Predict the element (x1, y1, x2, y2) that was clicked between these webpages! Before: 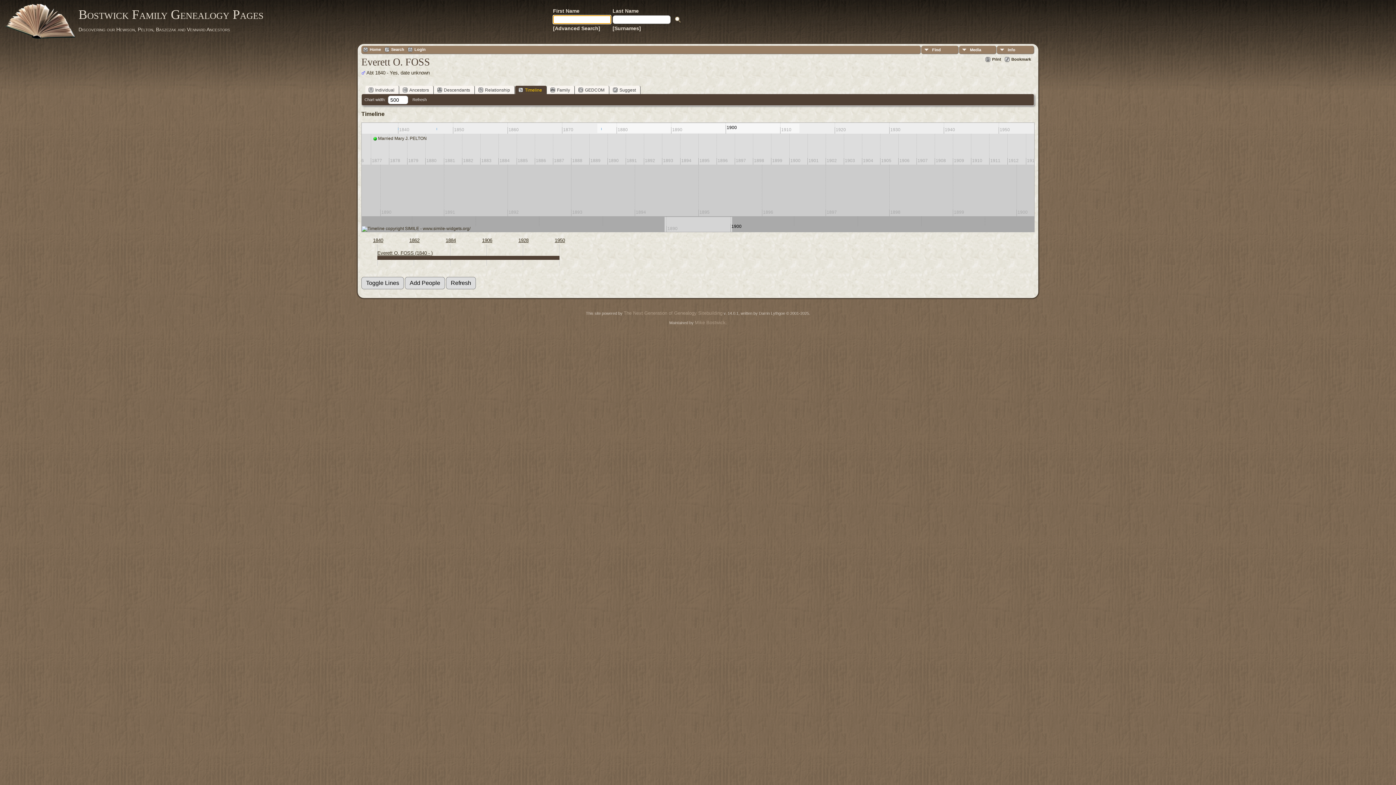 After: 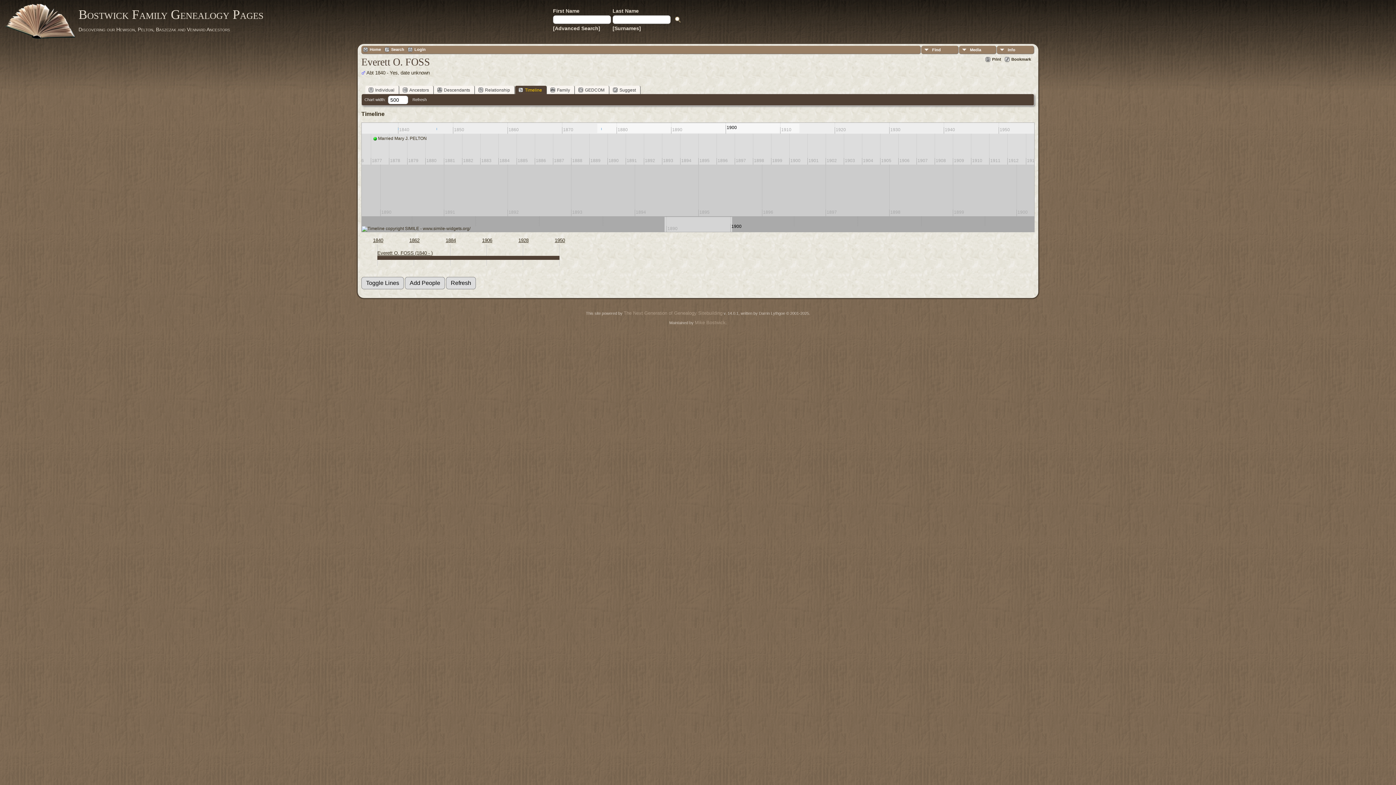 Action: label: Print bbox: (985, 56, 1001, 62)